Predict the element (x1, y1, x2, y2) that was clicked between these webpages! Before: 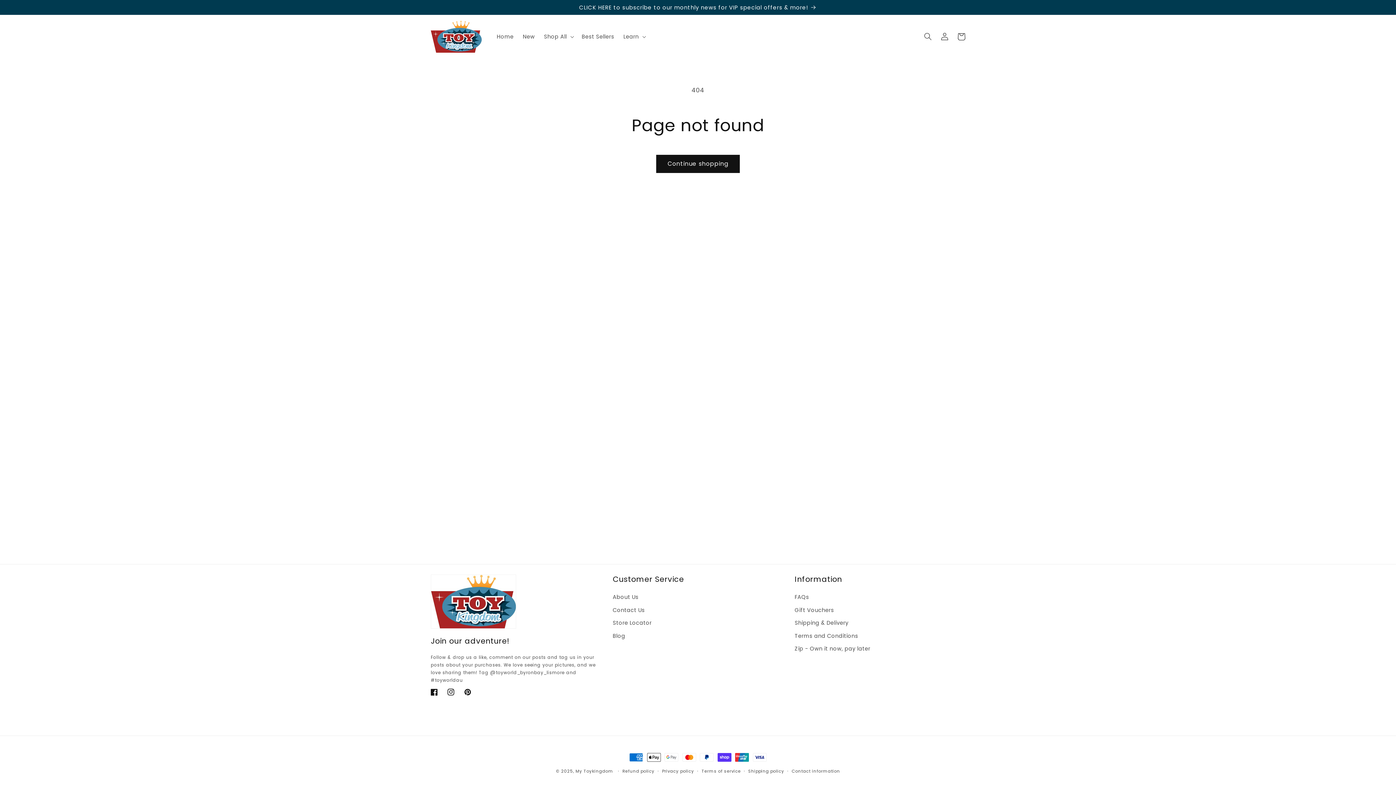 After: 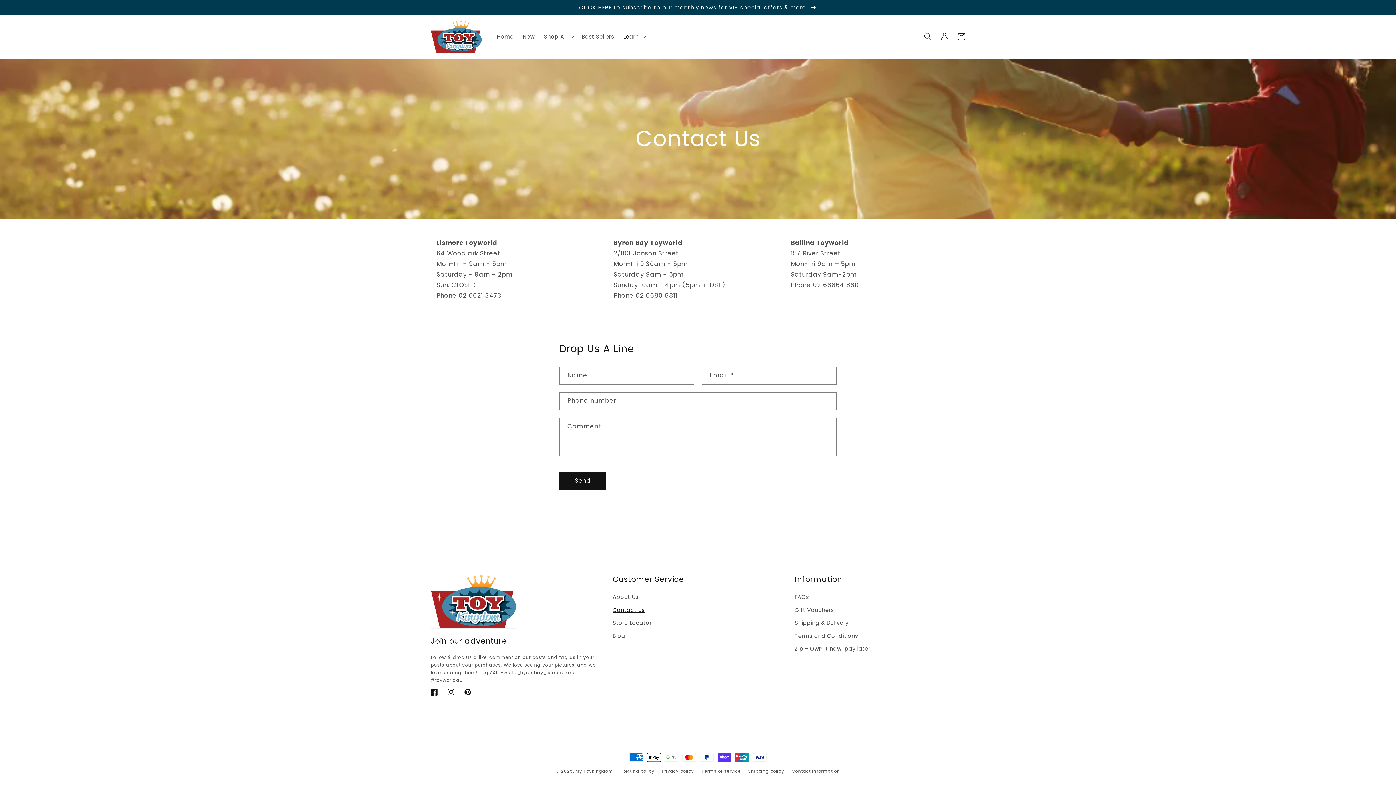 Action: label: Contact Us bbox: (612, 604, 645, 617)